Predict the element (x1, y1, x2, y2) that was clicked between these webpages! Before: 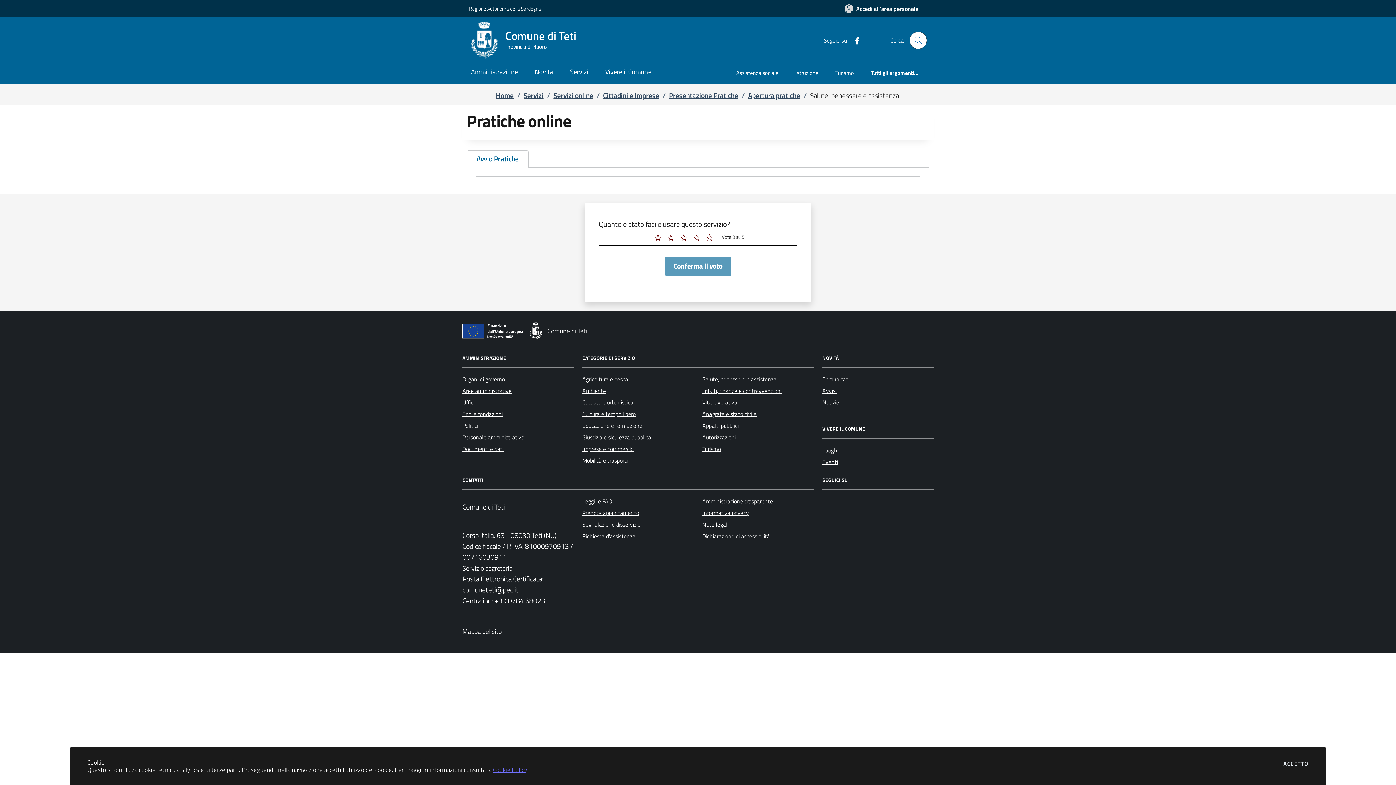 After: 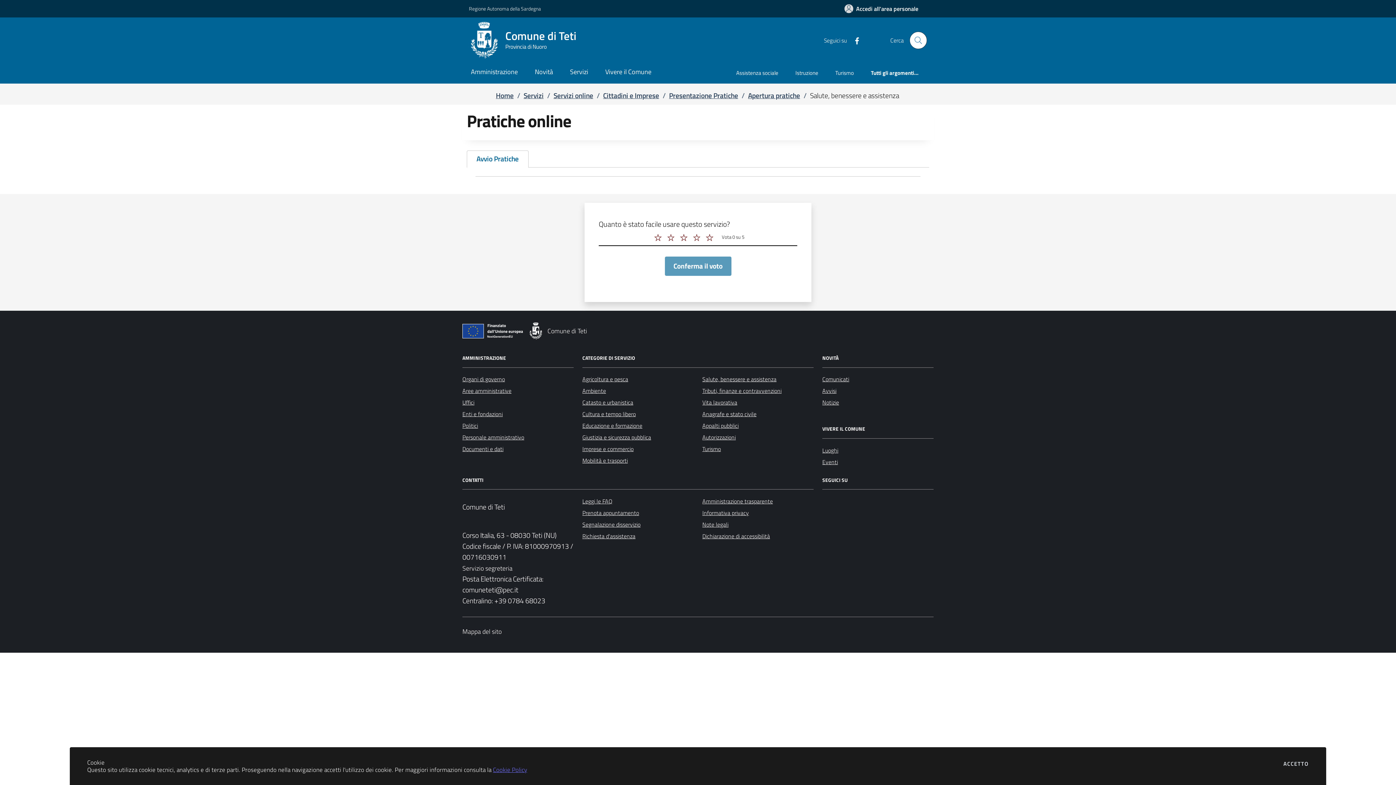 Action: label: Vai alla pagina Facebook dell'ente bbox: (847, 35, 861, 44)